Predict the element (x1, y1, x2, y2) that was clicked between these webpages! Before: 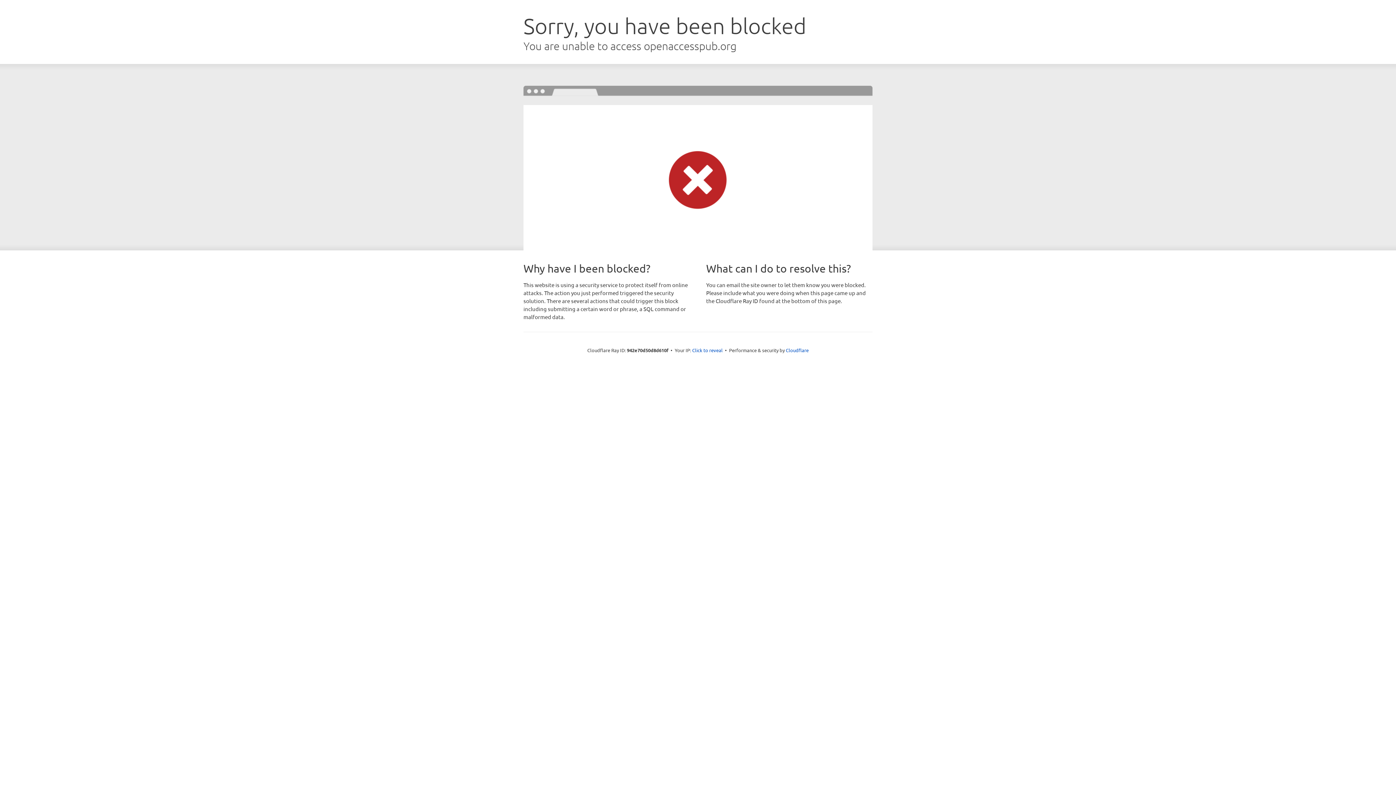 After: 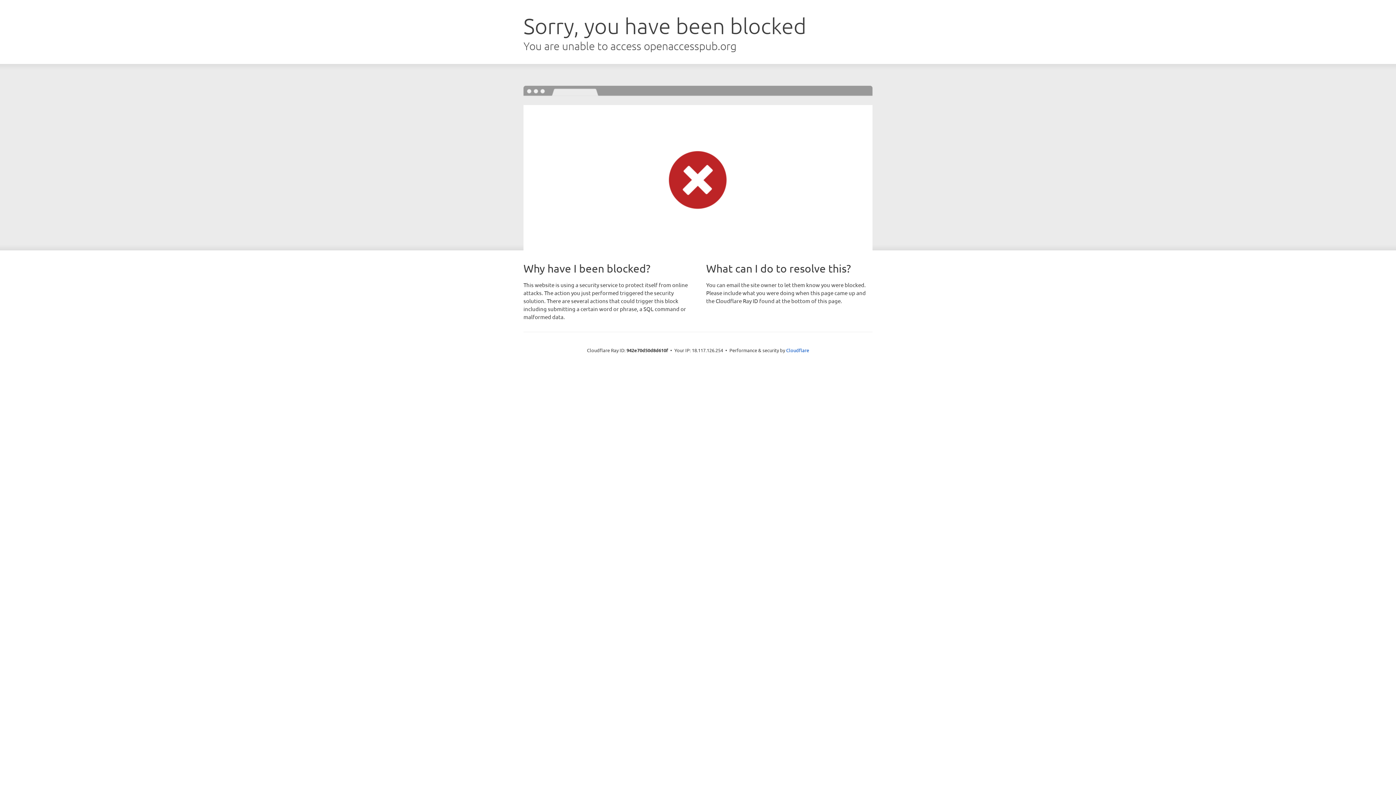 Action: bbox: (692, 346, 722, 353) label: Click to reveal